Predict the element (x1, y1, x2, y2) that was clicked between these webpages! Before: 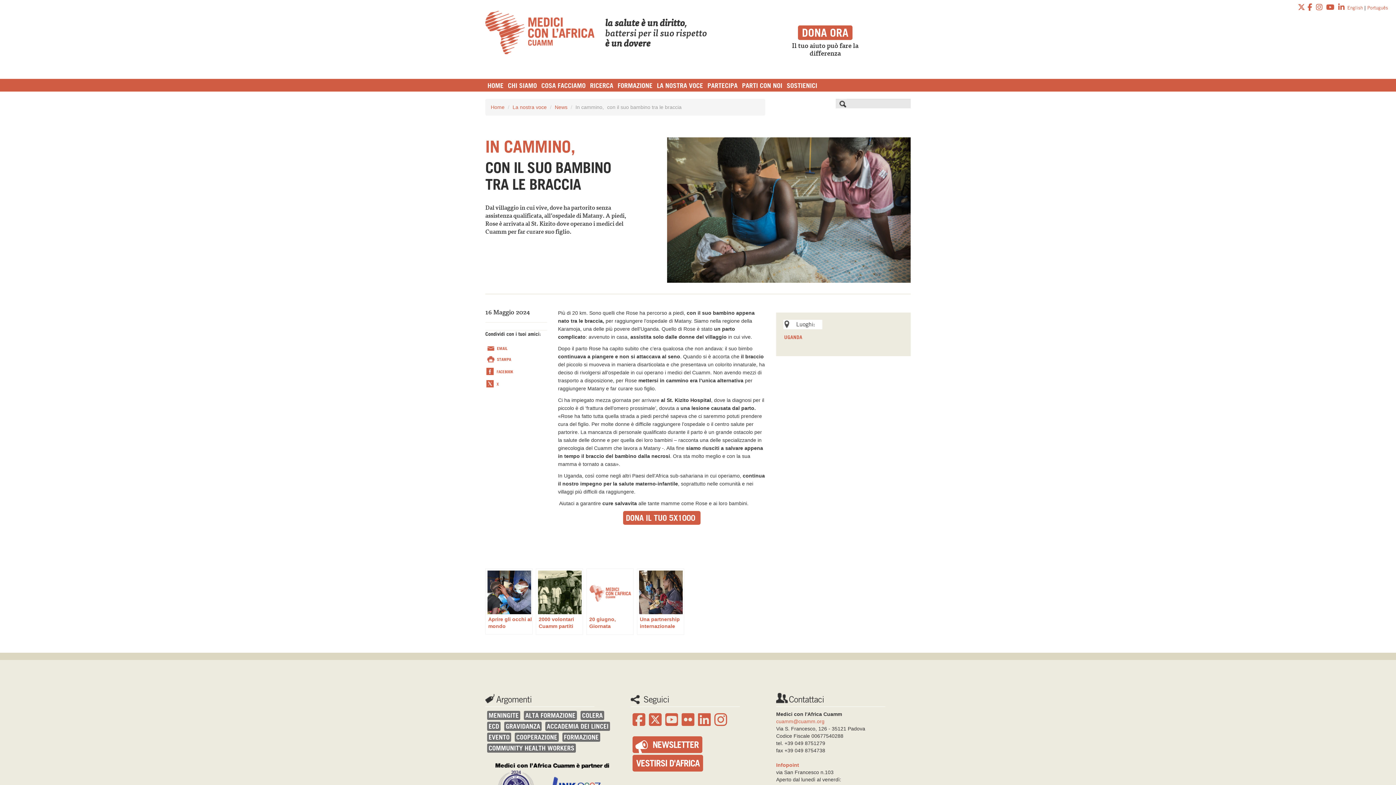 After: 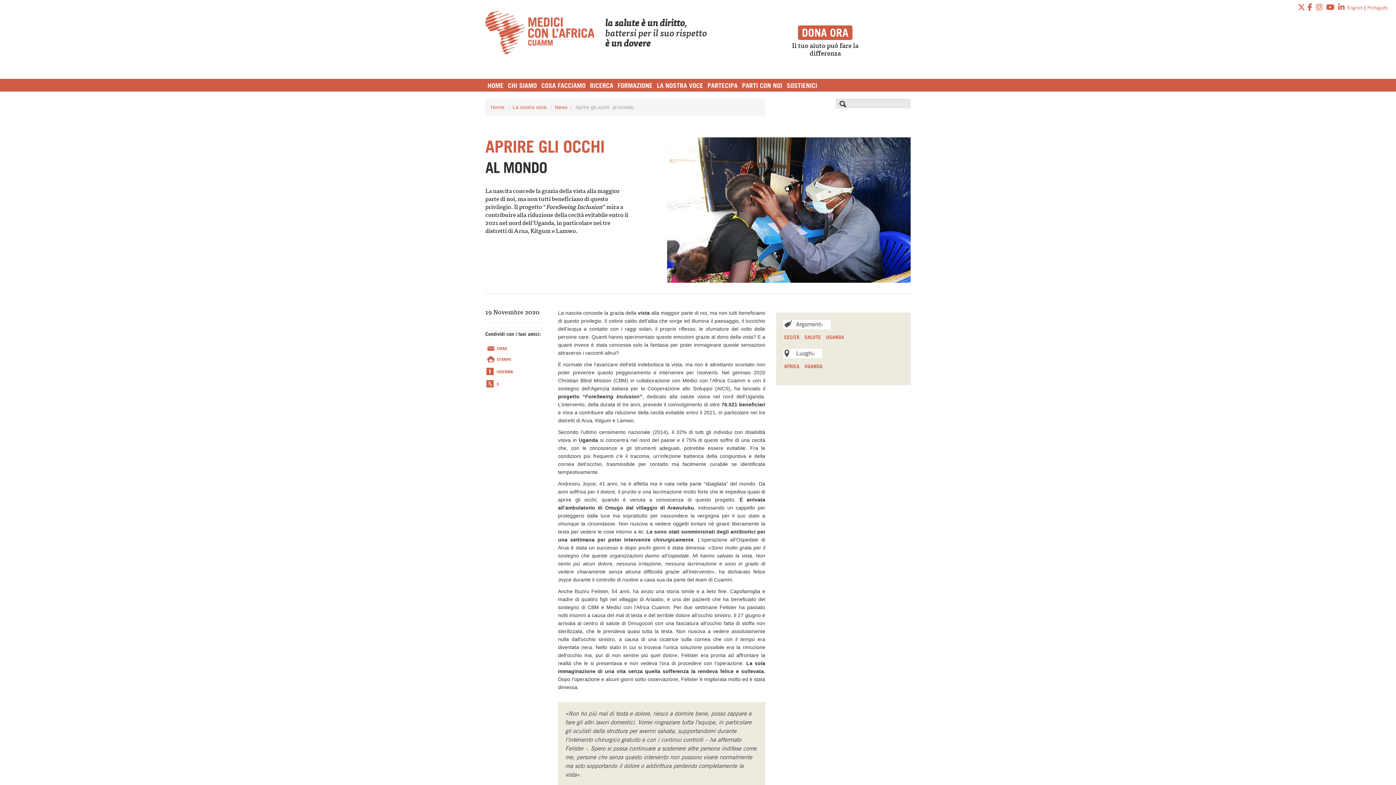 Action: bbox: (485, 568, 532, 634) label: Aprire gli occhi al mondo